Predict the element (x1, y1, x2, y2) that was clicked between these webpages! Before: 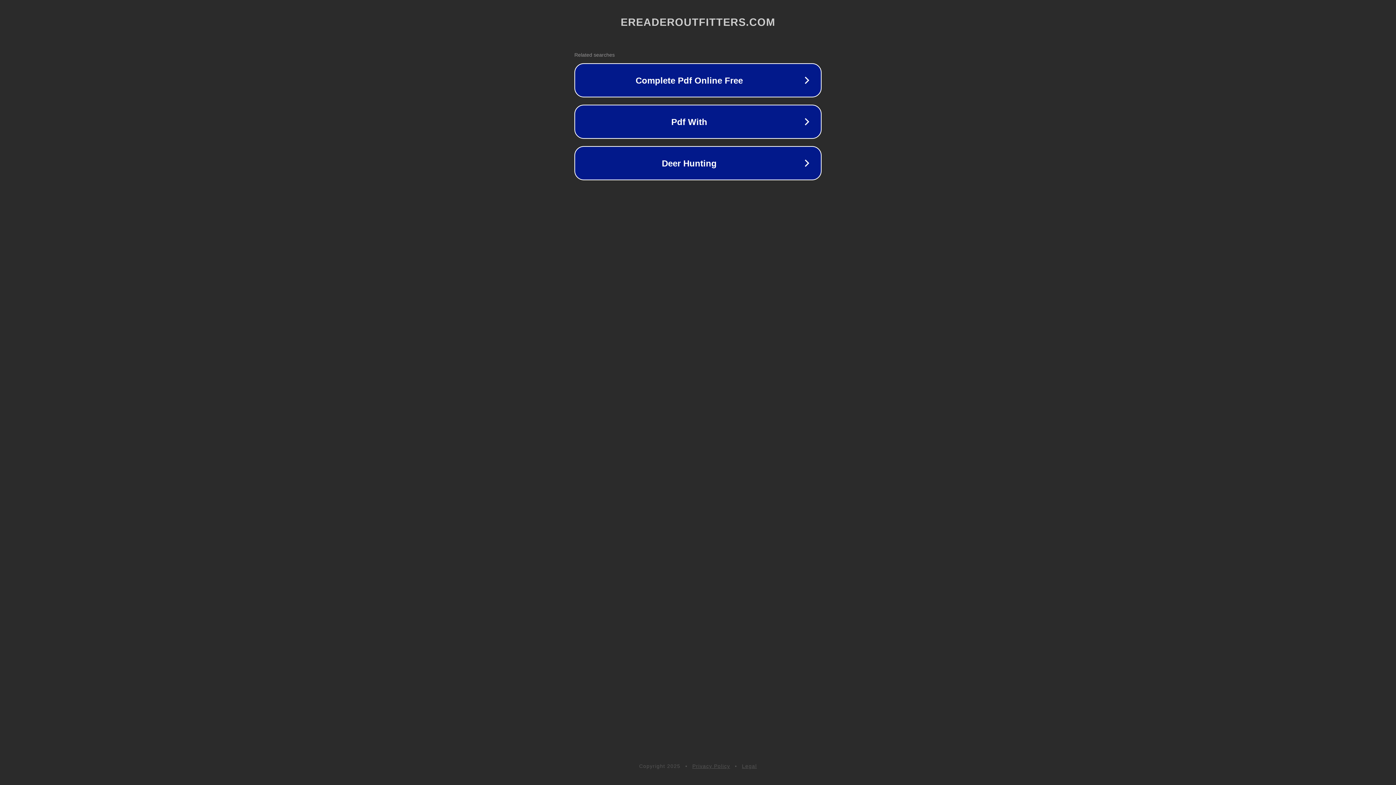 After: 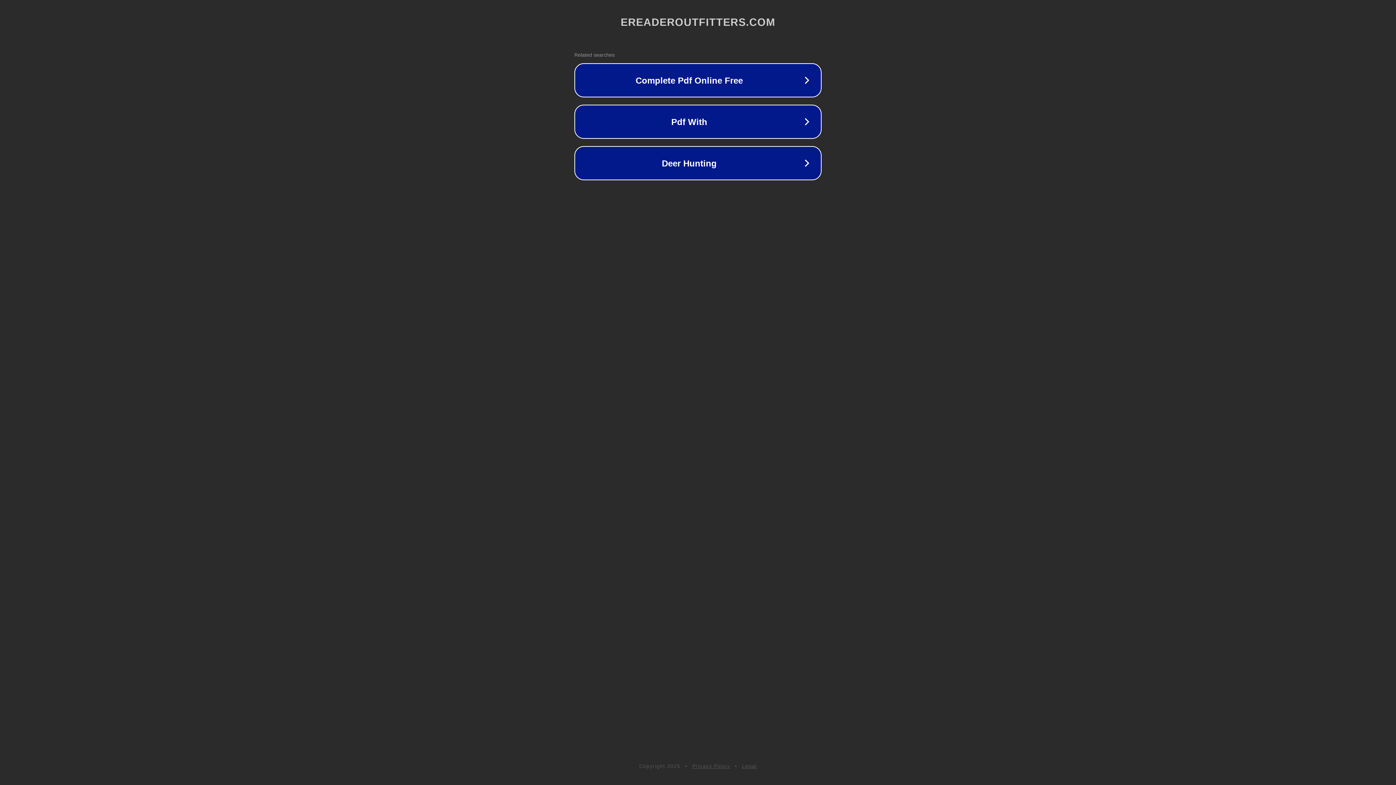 Action: bbox: (692, 763, 730, 769) label: Privacy Policy